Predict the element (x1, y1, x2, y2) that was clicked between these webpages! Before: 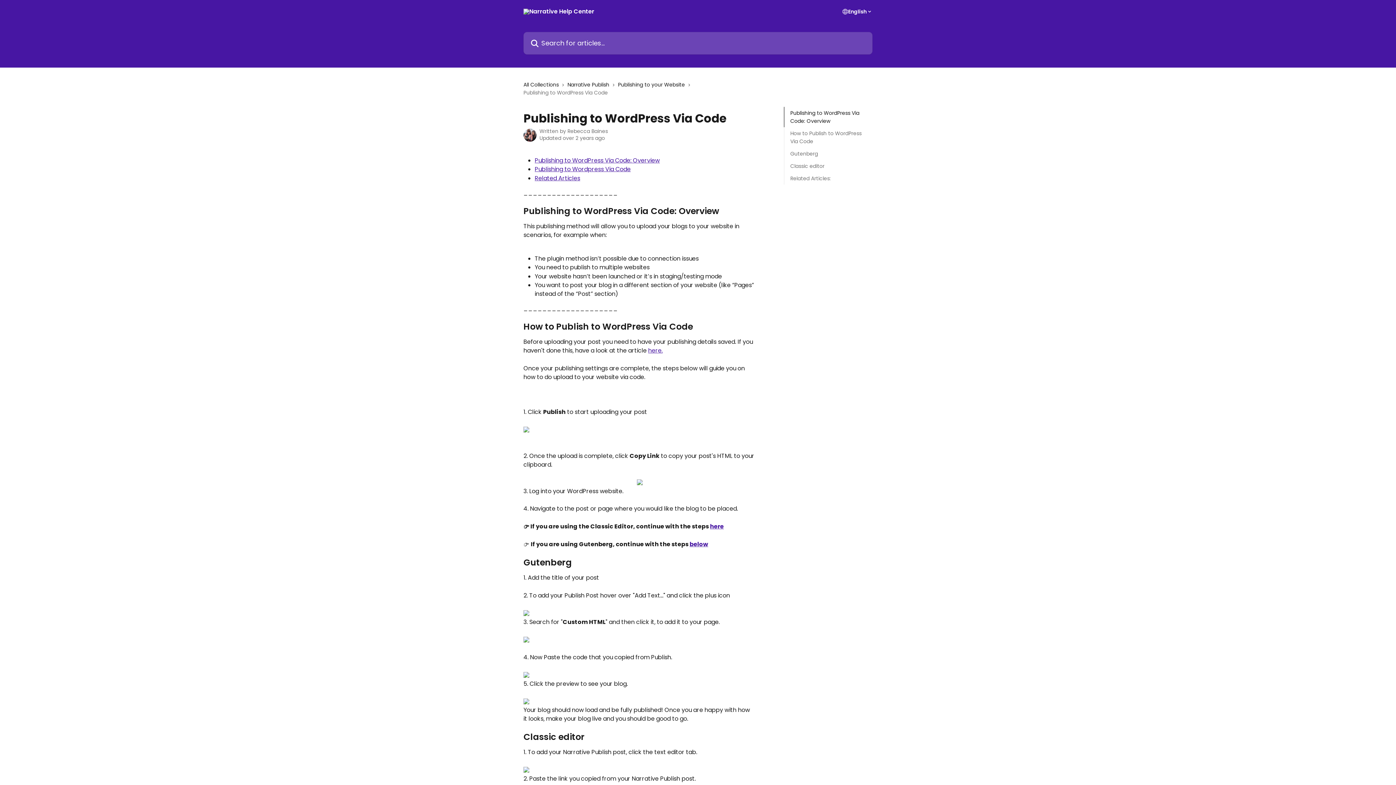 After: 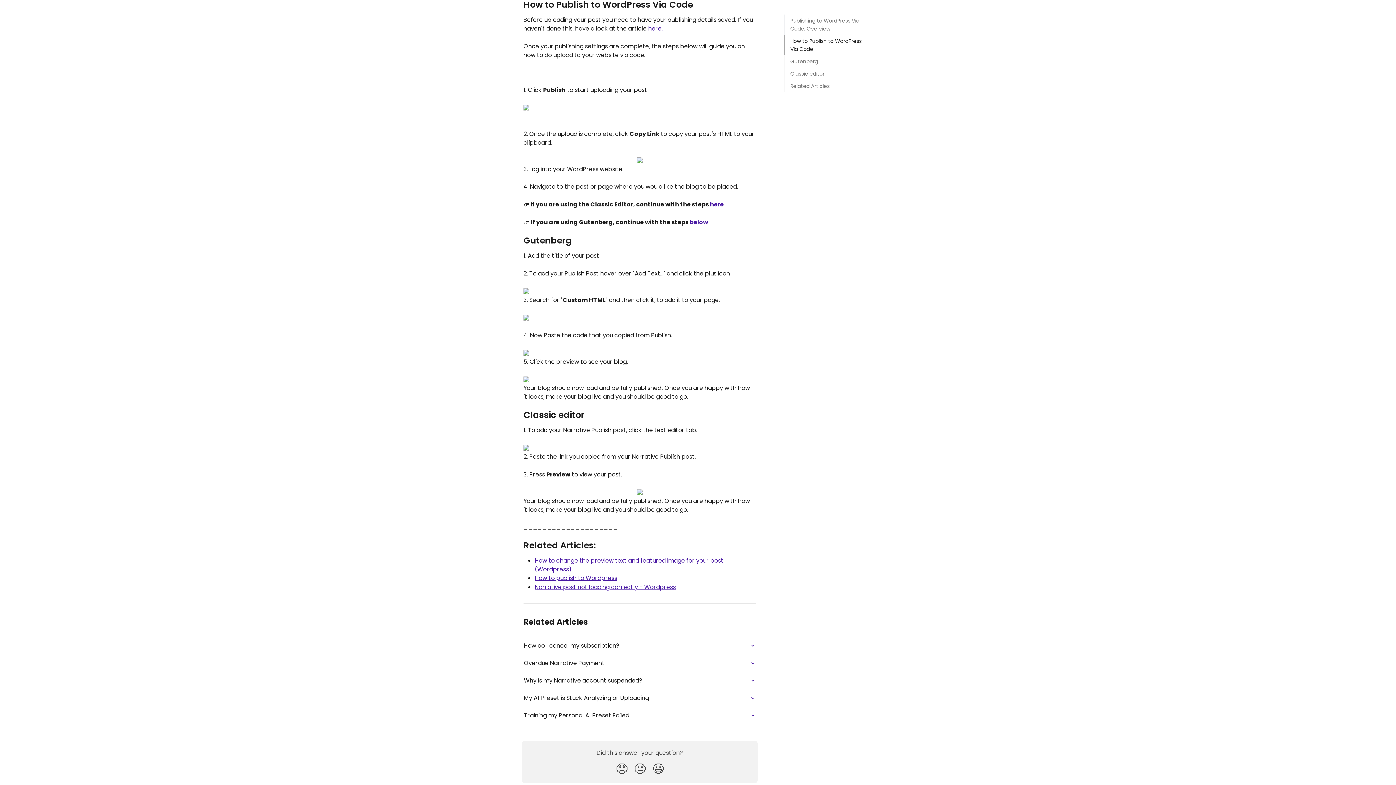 Action: label: Publishing to Wordpress Via Code bbox: (534, 165, 630, 173)